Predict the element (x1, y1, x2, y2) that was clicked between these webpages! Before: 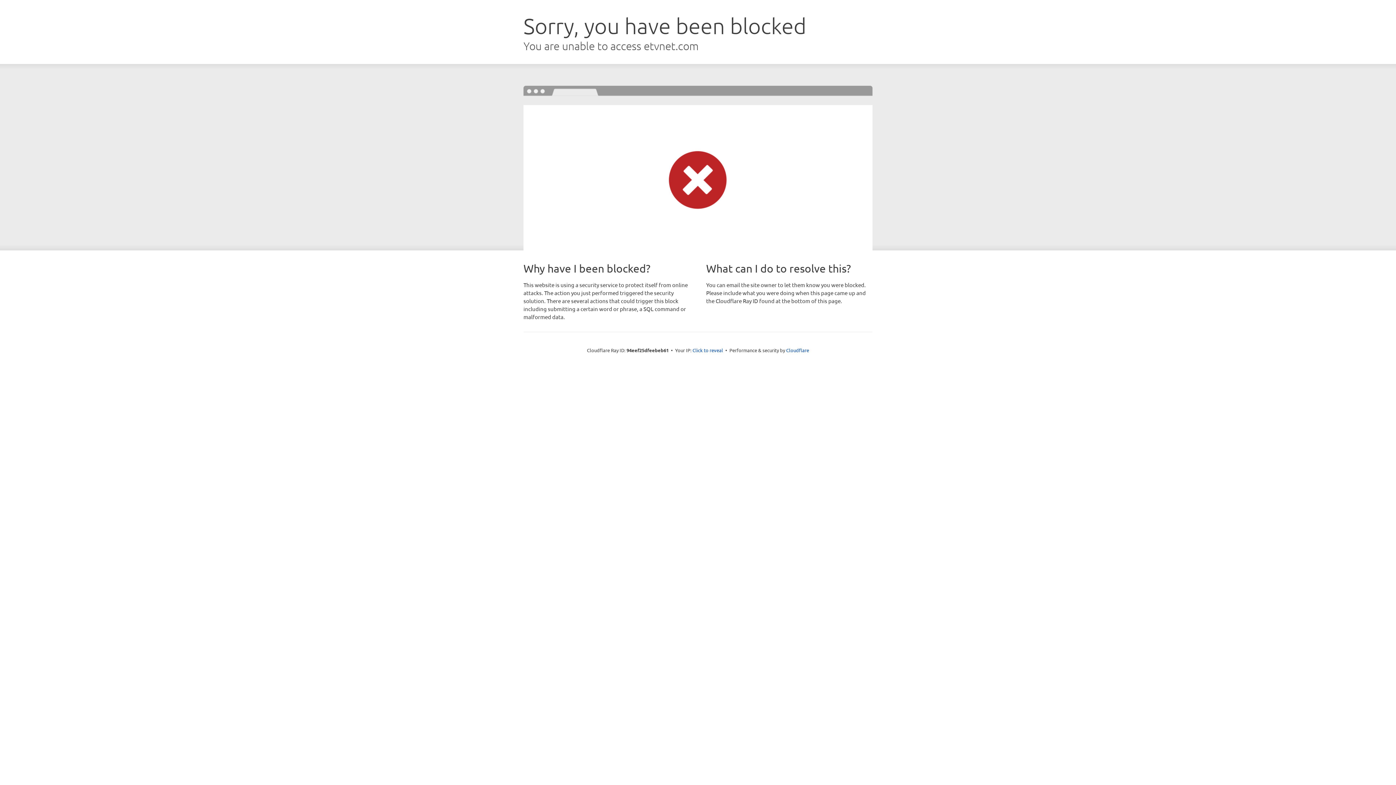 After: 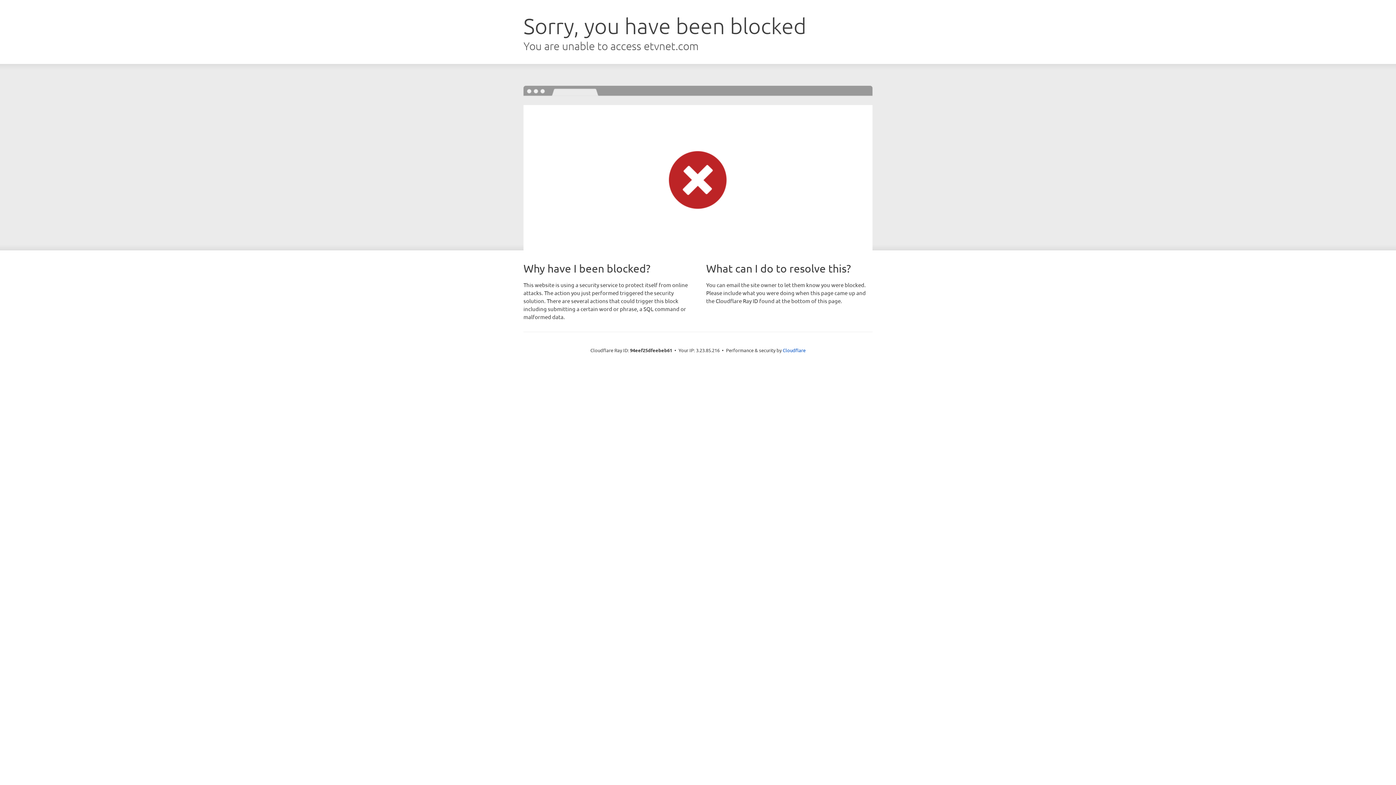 Action: label: Click to reveal bbox: (692, 346, 723, 353)